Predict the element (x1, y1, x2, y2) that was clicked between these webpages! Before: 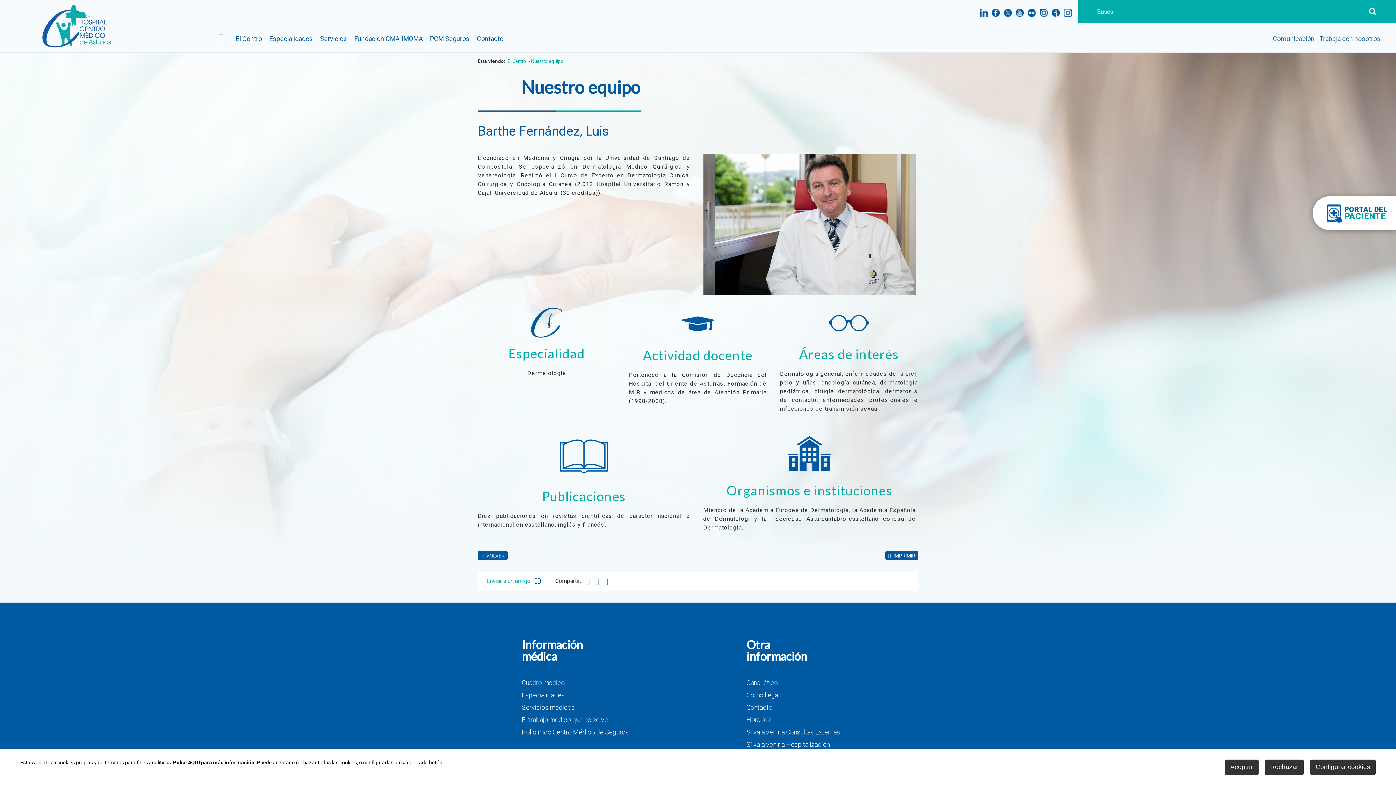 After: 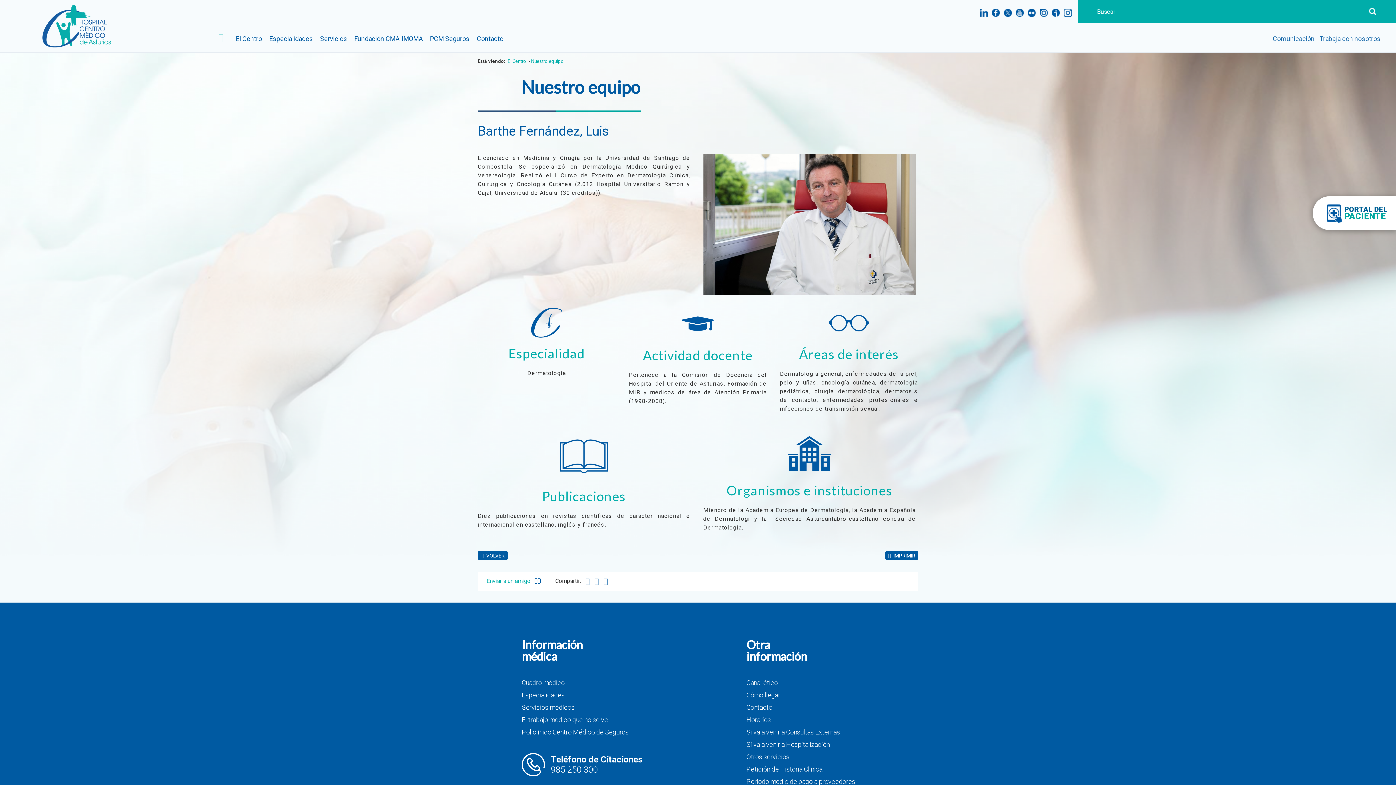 Action: bbox: (1225, 759, 1258, 775) label: Aceptar